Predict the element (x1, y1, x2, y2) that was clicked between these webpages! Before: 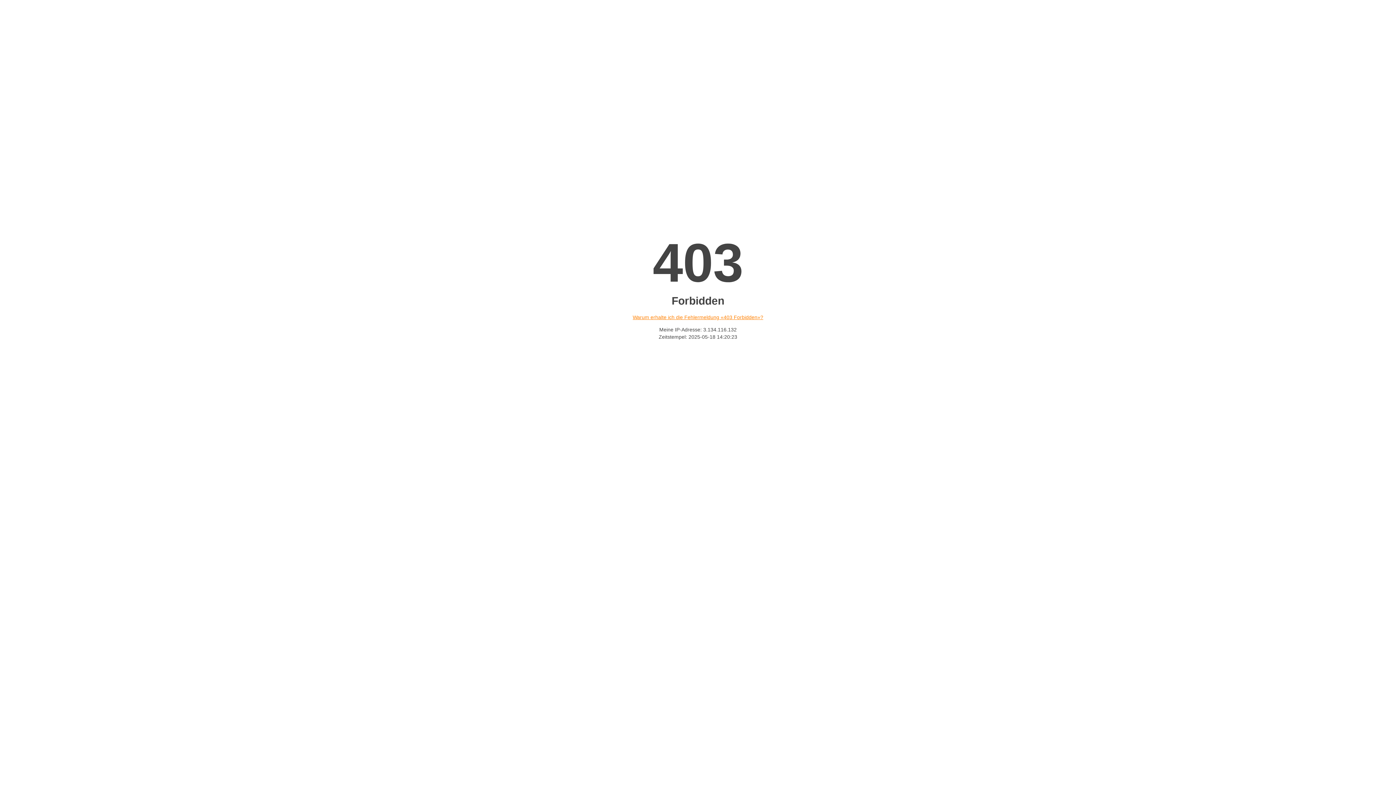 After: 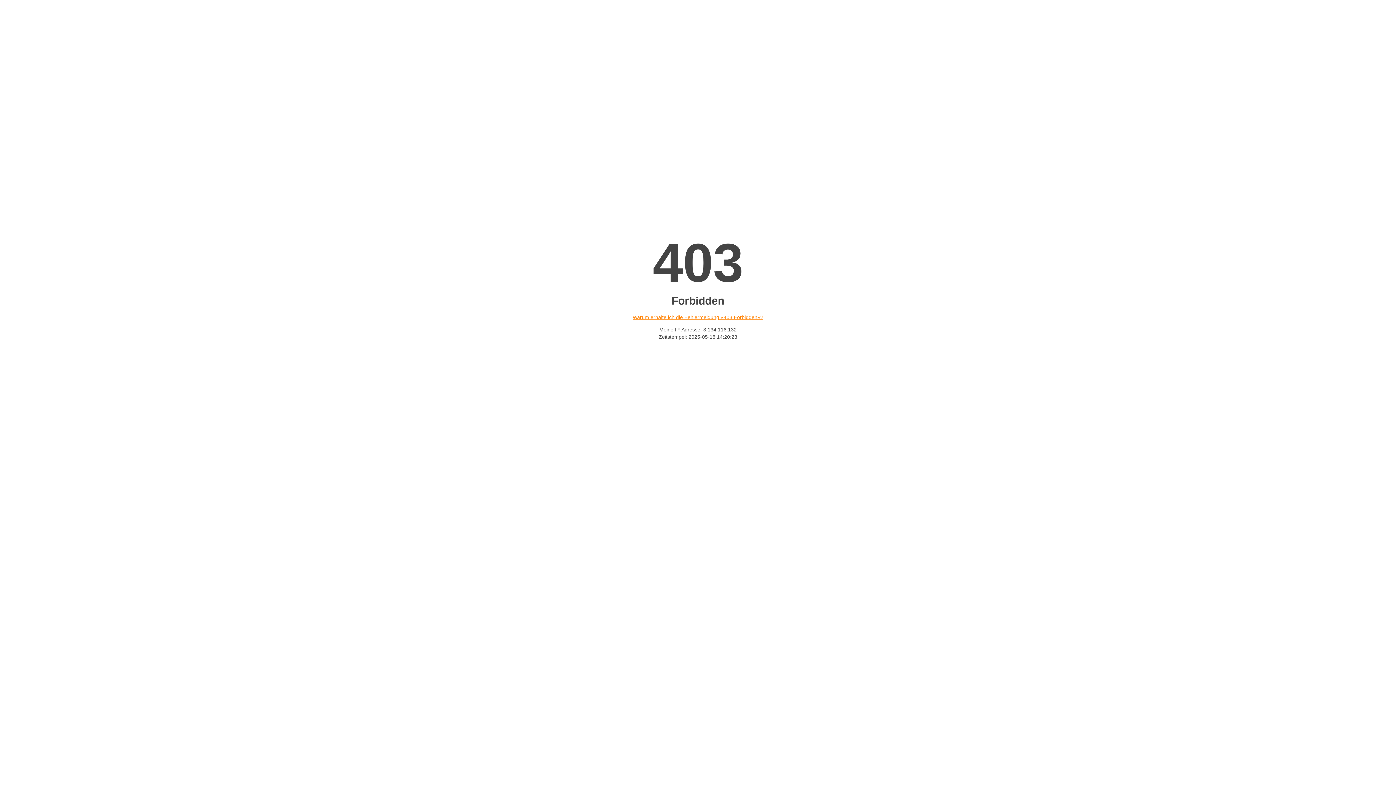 Action: label: Warum erhalte ich die Fehlermeldung «403 Forbidden»? bbox: (632, 314, 763, 320)